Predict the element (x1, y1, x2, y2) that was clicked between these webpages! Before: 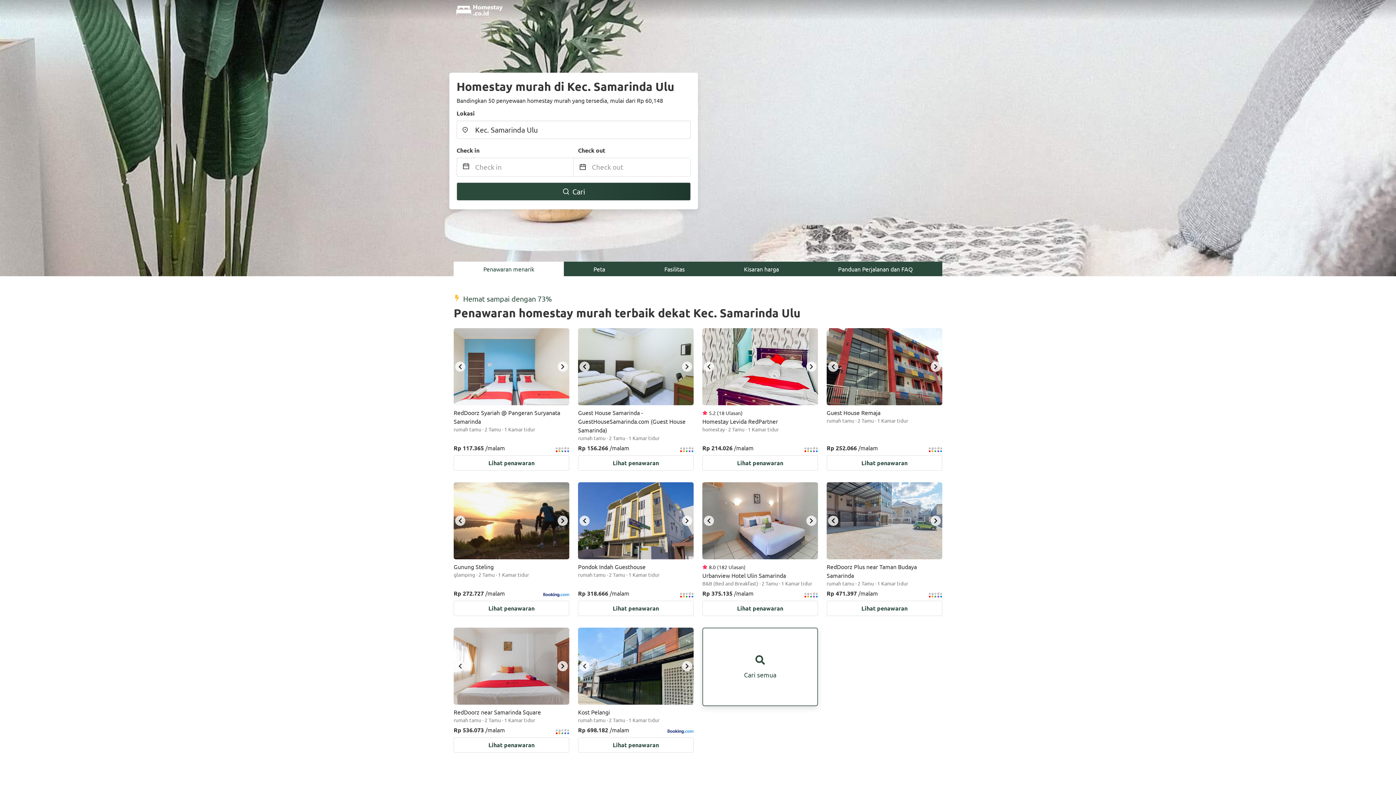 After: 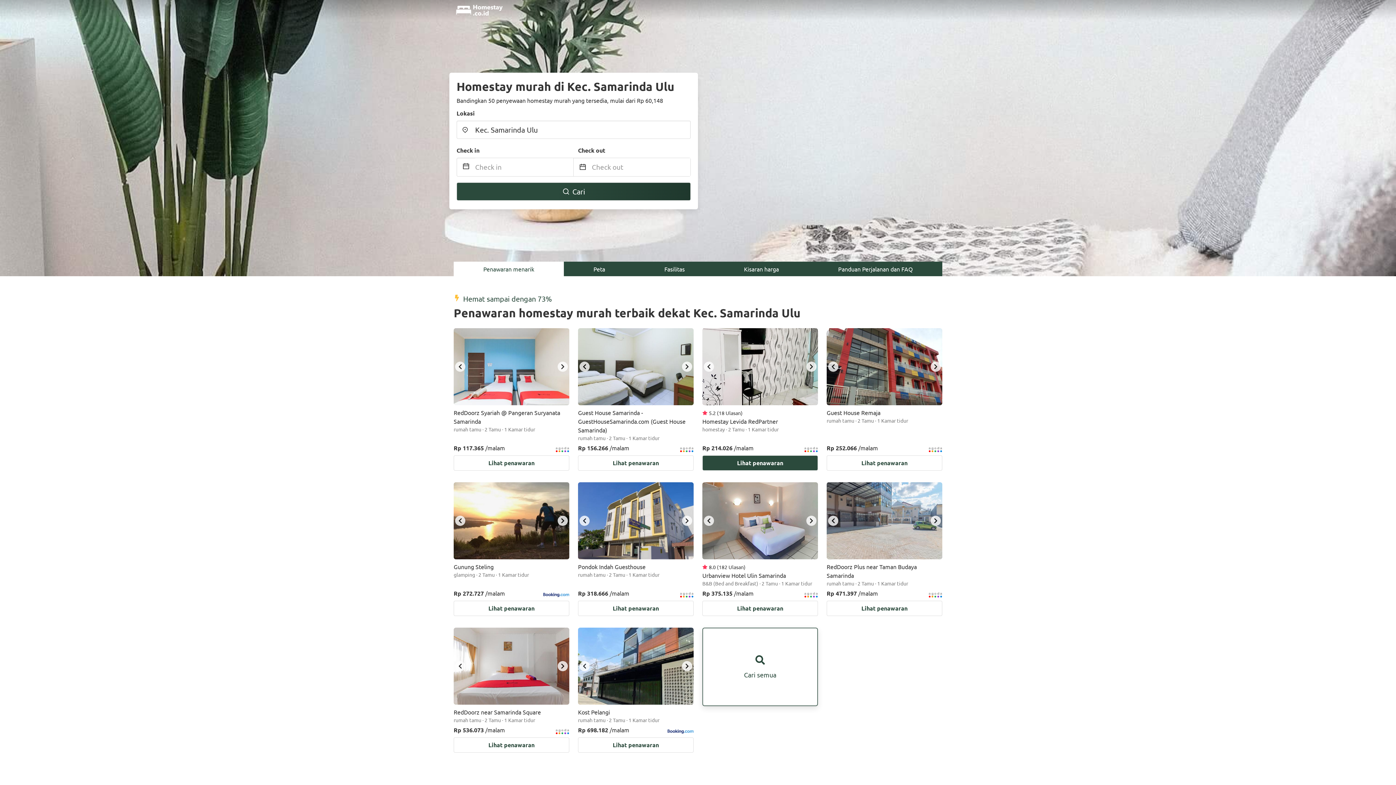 Action: bbox: (806, 361, 816, 372) label: next